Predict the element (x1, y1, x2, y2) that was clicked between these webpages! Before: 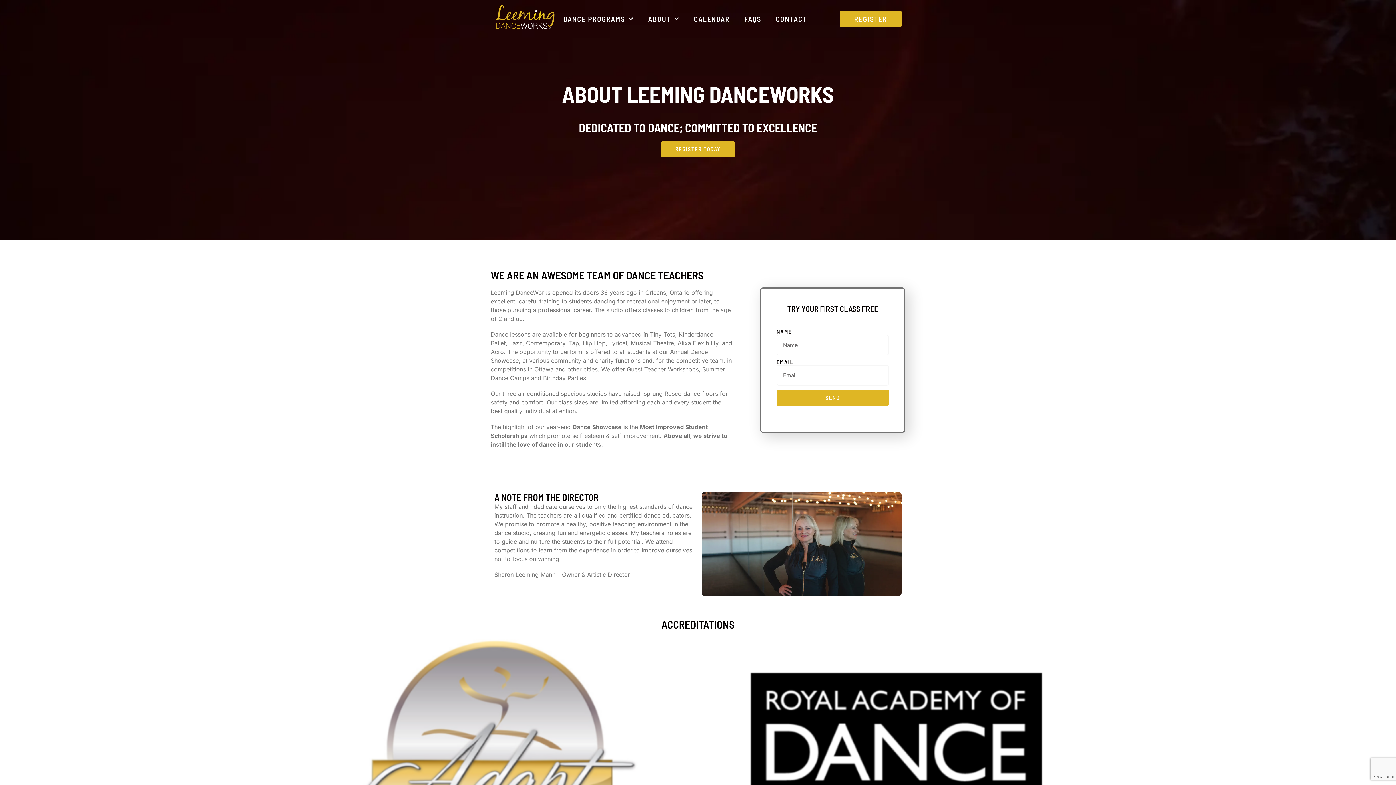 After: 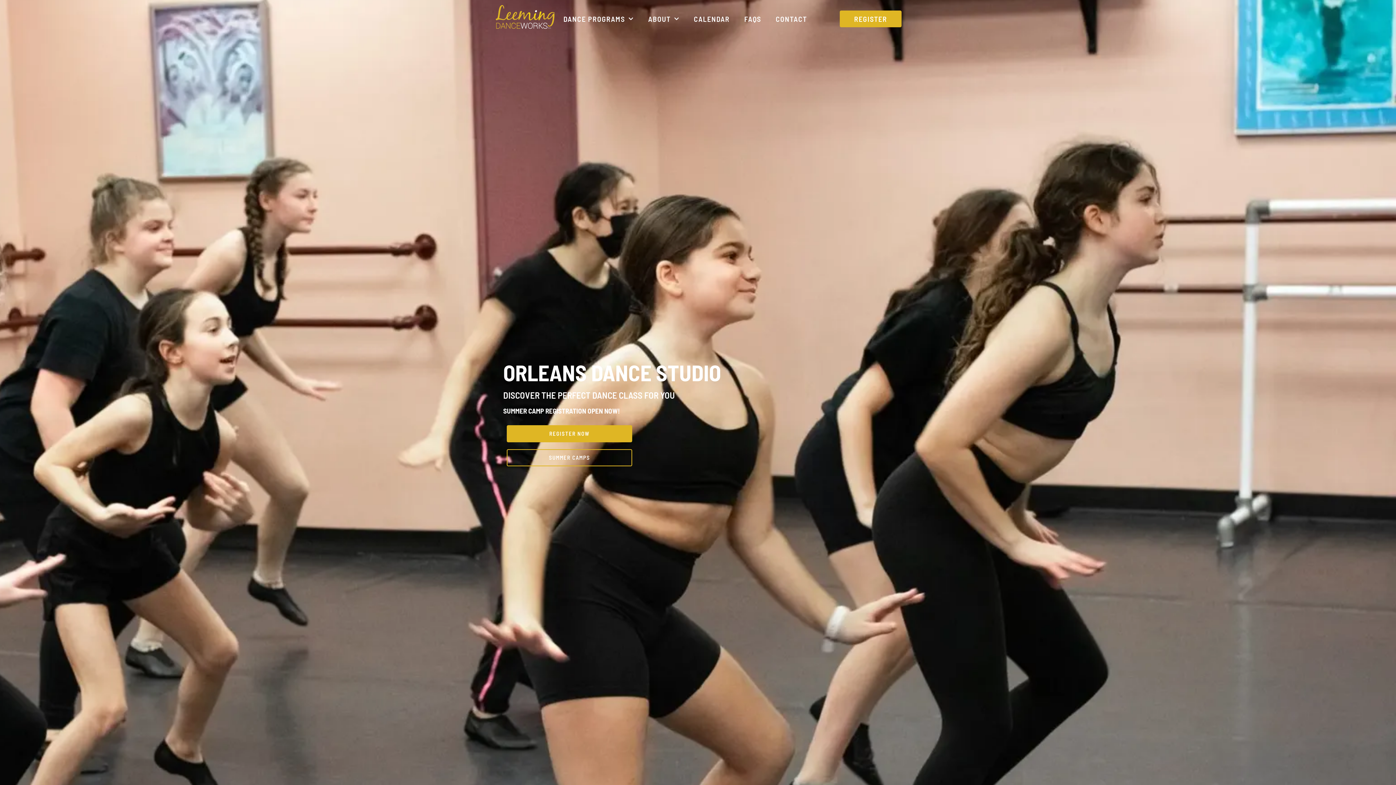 Action: bbox: (494, 3, 556, 34)